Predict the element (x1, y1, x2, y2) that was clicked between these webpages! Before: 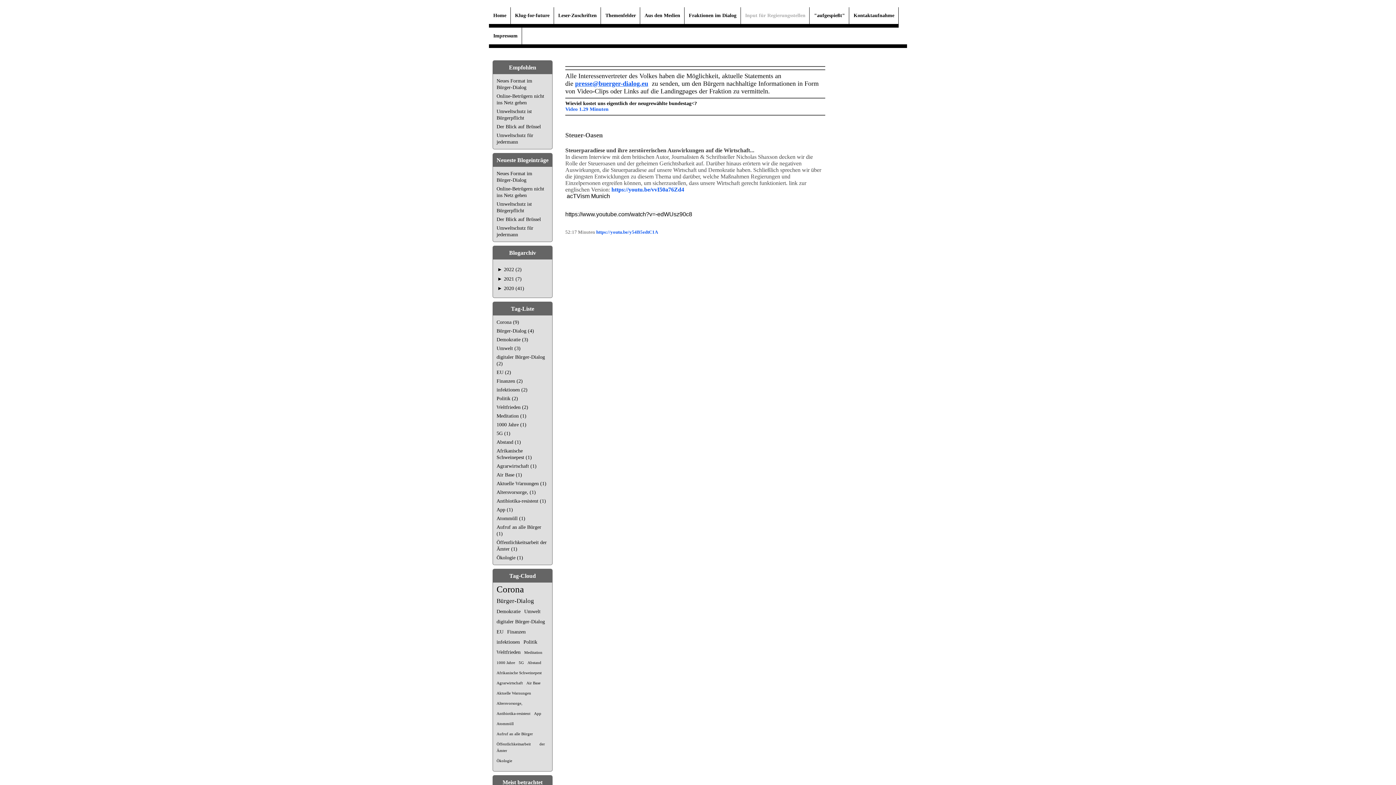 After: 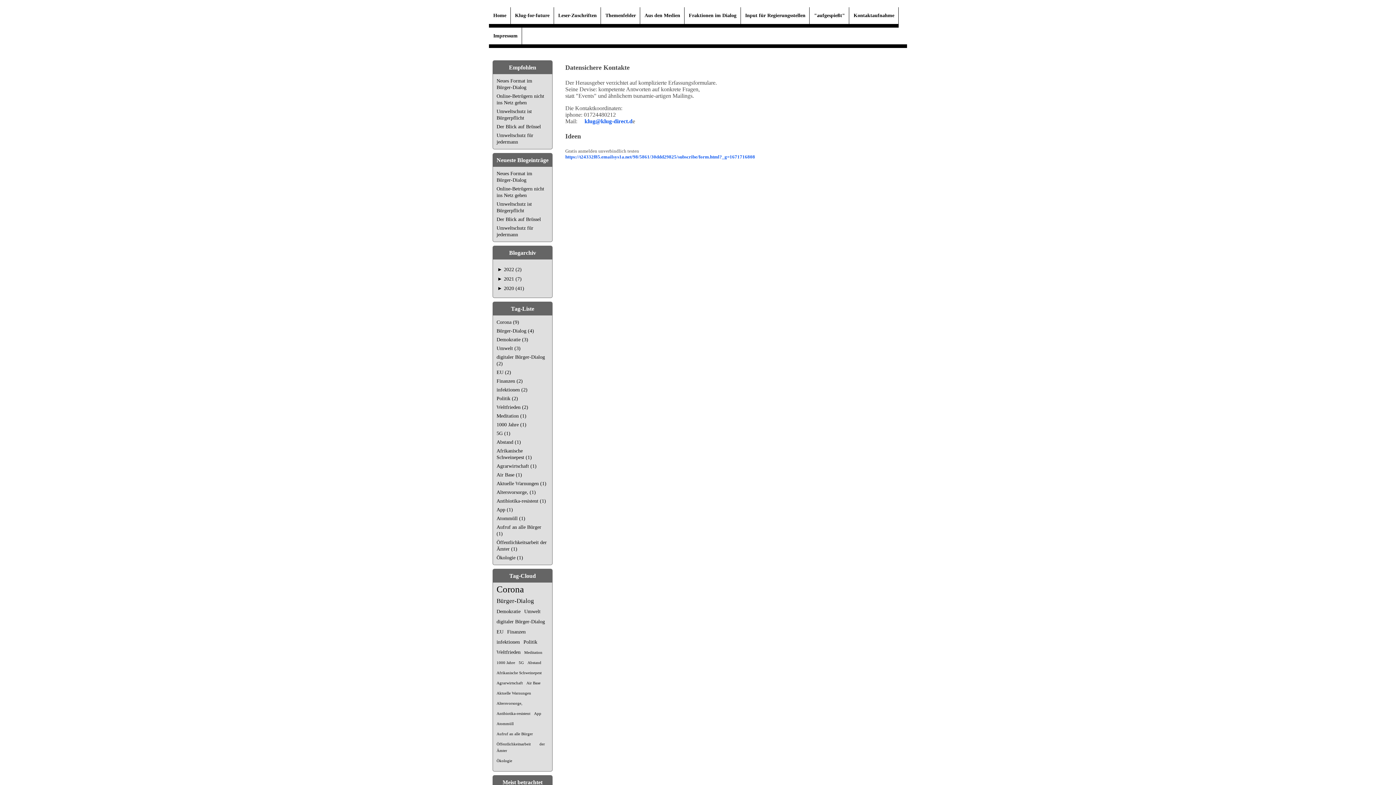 Action: label: Kontaktaufnahme bbox: (849, 7, 898, 23)